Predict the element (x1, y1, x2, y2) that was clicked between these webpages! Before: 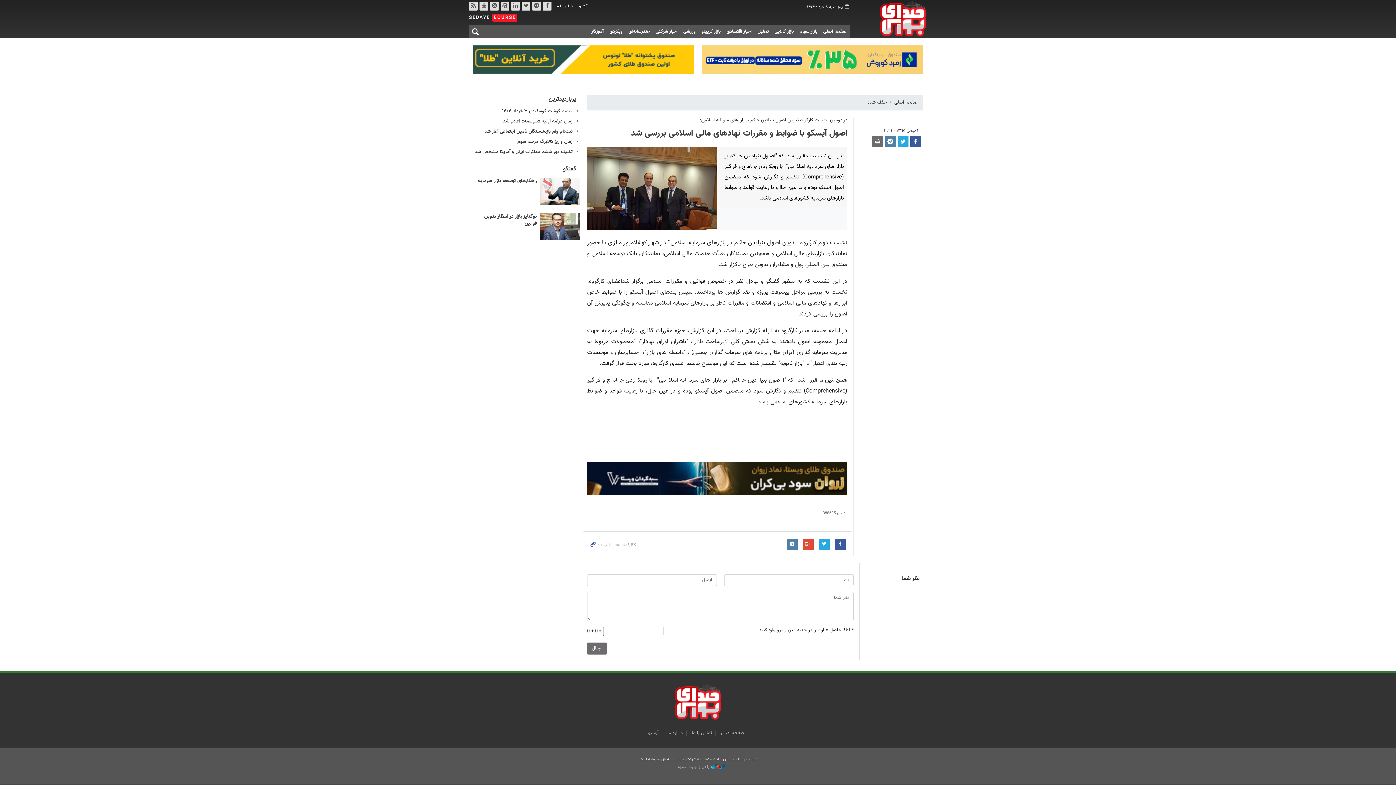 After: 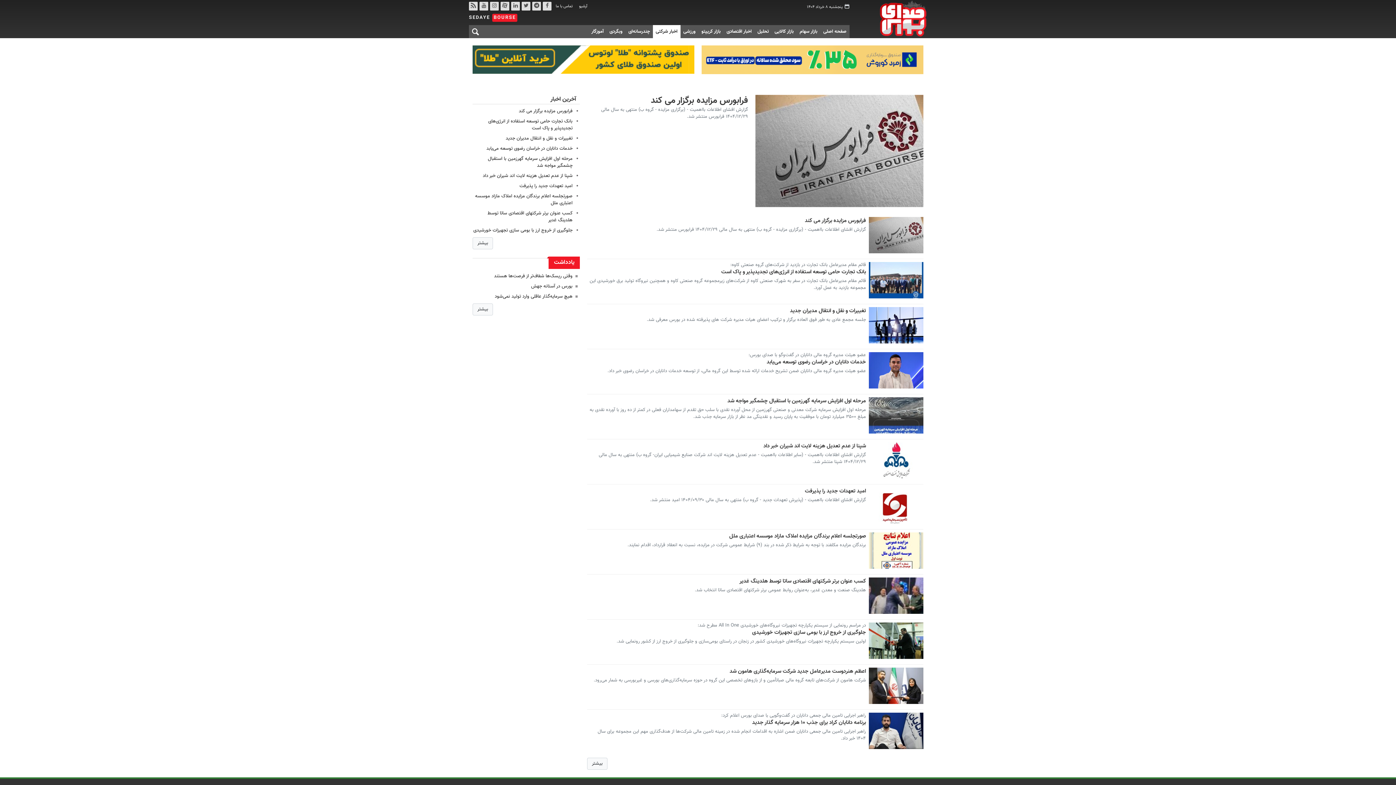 Action: label: اخبار شرکتی bbox: (652, 25, 680, 38)